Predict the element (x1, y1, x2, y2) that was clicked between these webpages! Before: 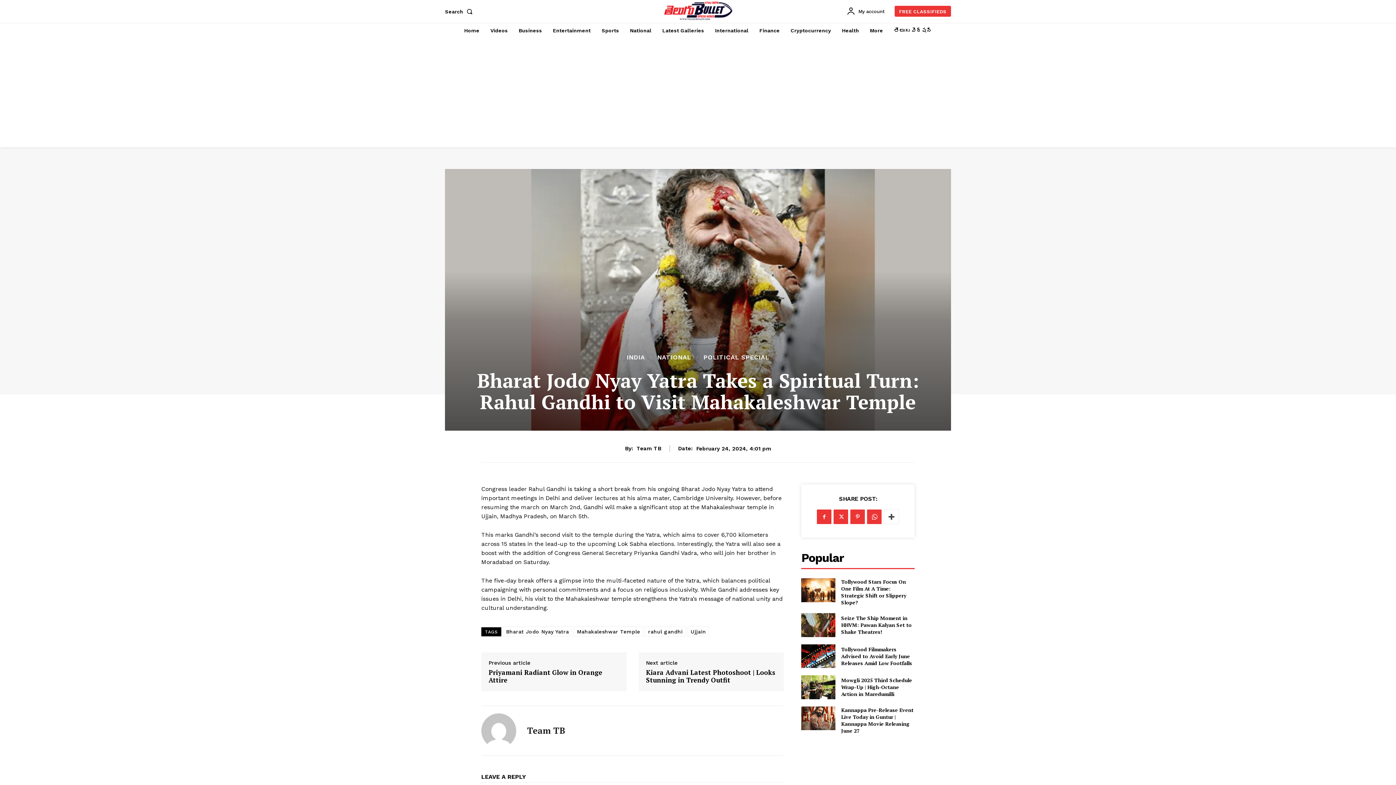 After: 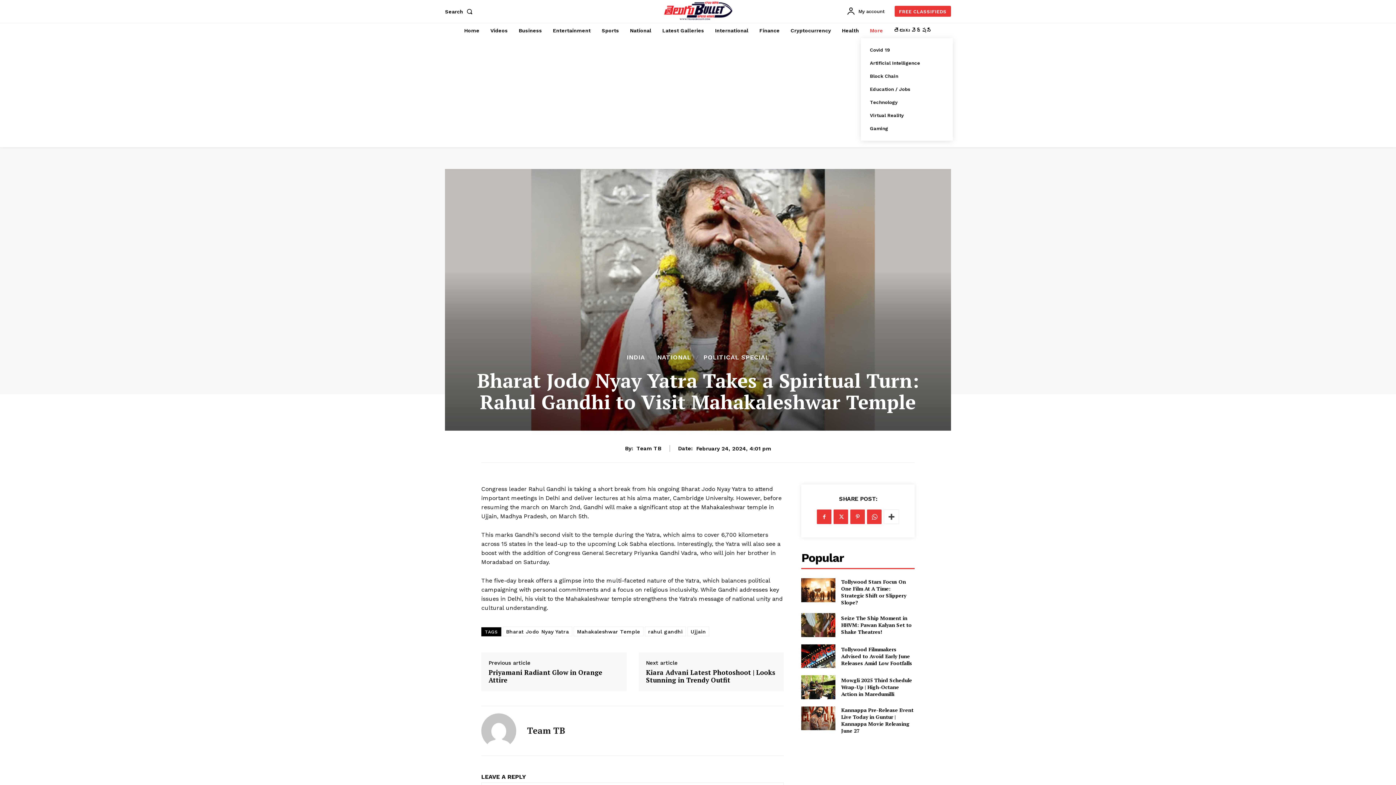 Action: bbox: (866, 22, 886, 38) label: More